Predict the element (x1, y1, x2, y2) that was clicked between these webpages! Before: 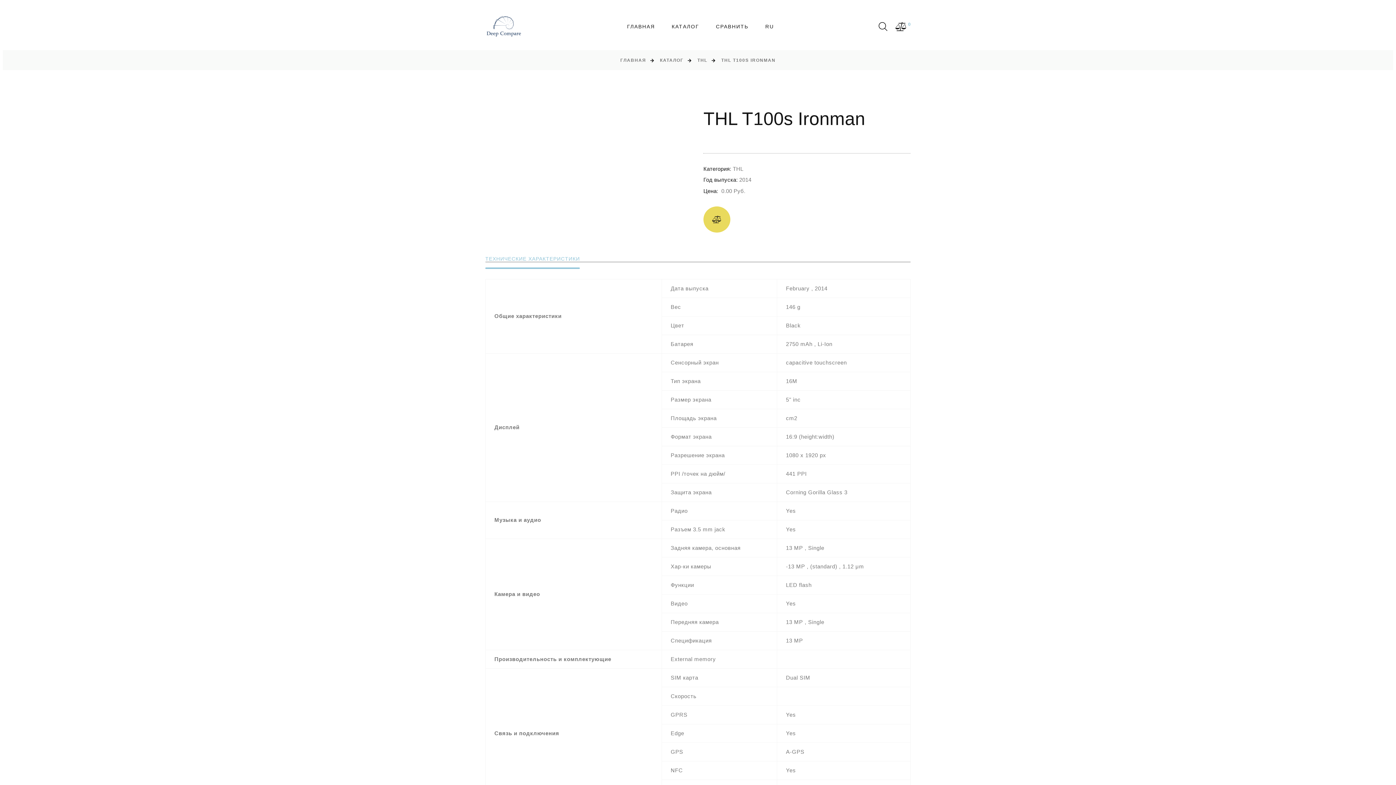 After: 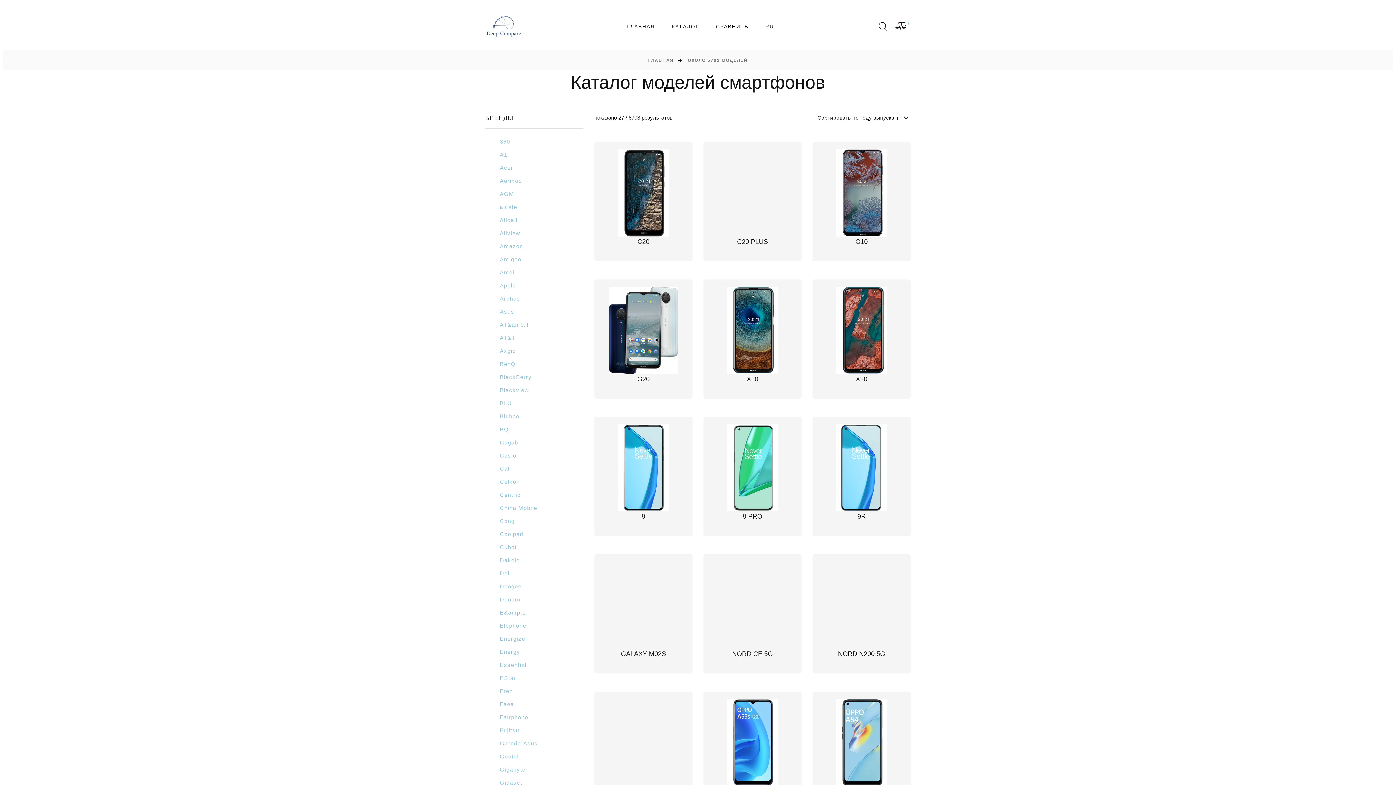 Action: label: КАТАЛОГ bbox: (660, 57, 683, 62)